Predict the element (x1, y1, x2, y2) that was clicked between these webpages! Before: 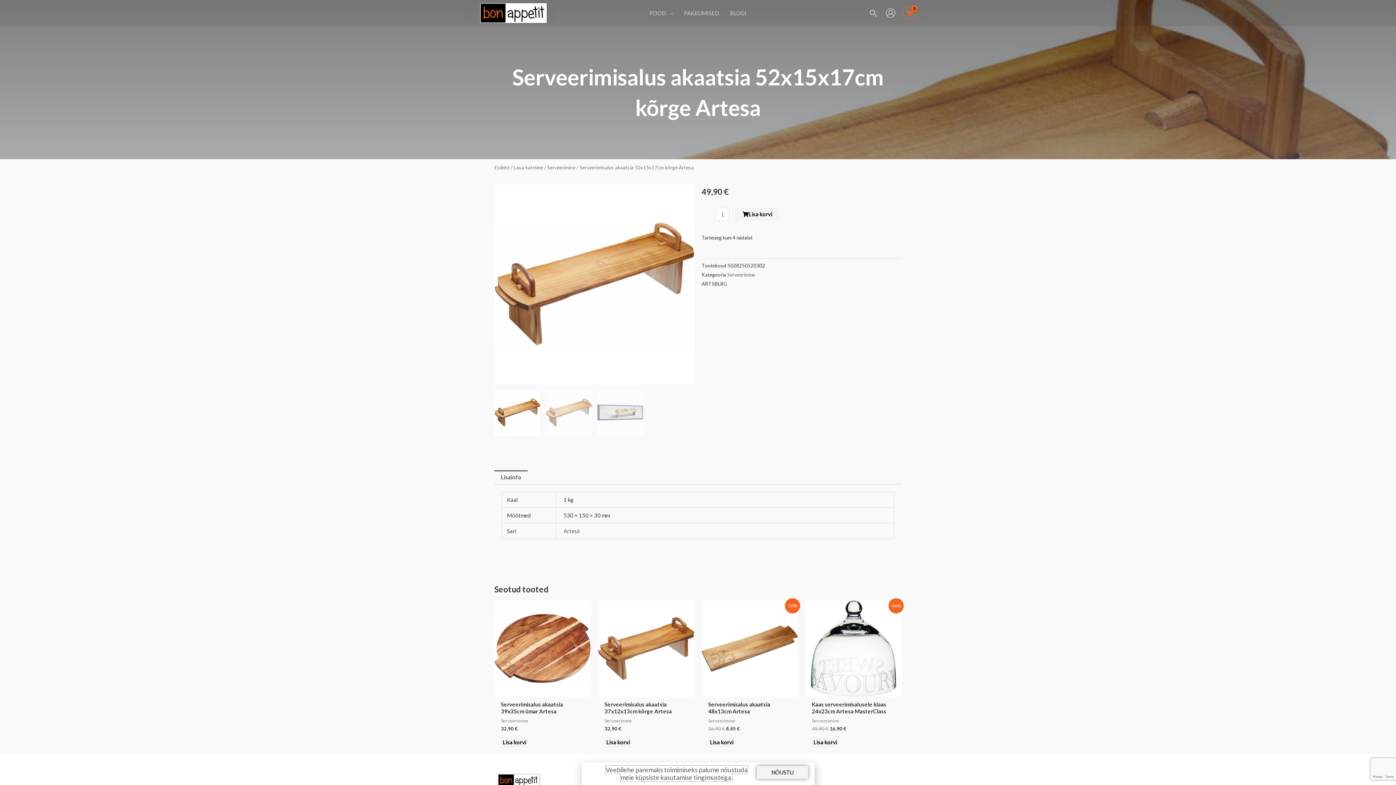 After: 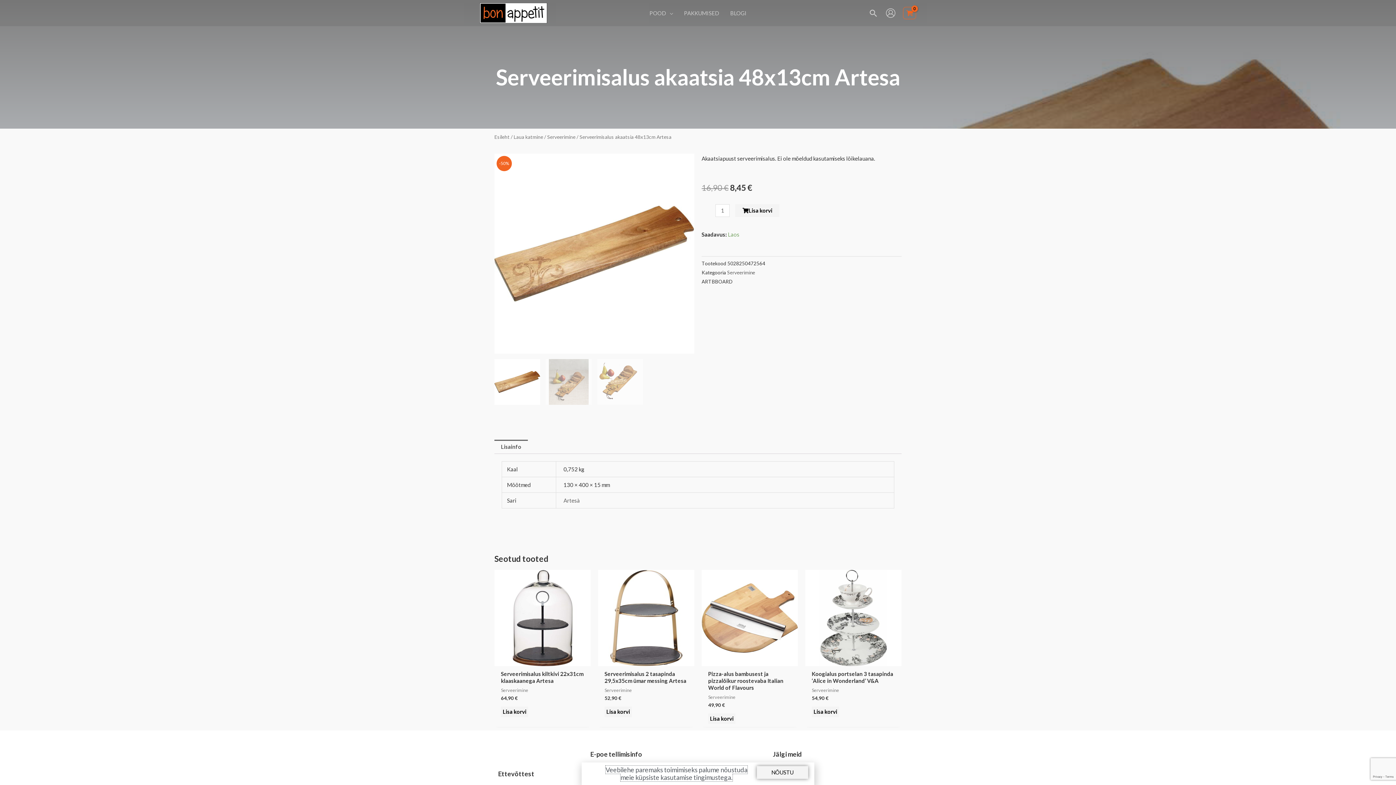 Action: bbox: (701, 600, 798, 697)